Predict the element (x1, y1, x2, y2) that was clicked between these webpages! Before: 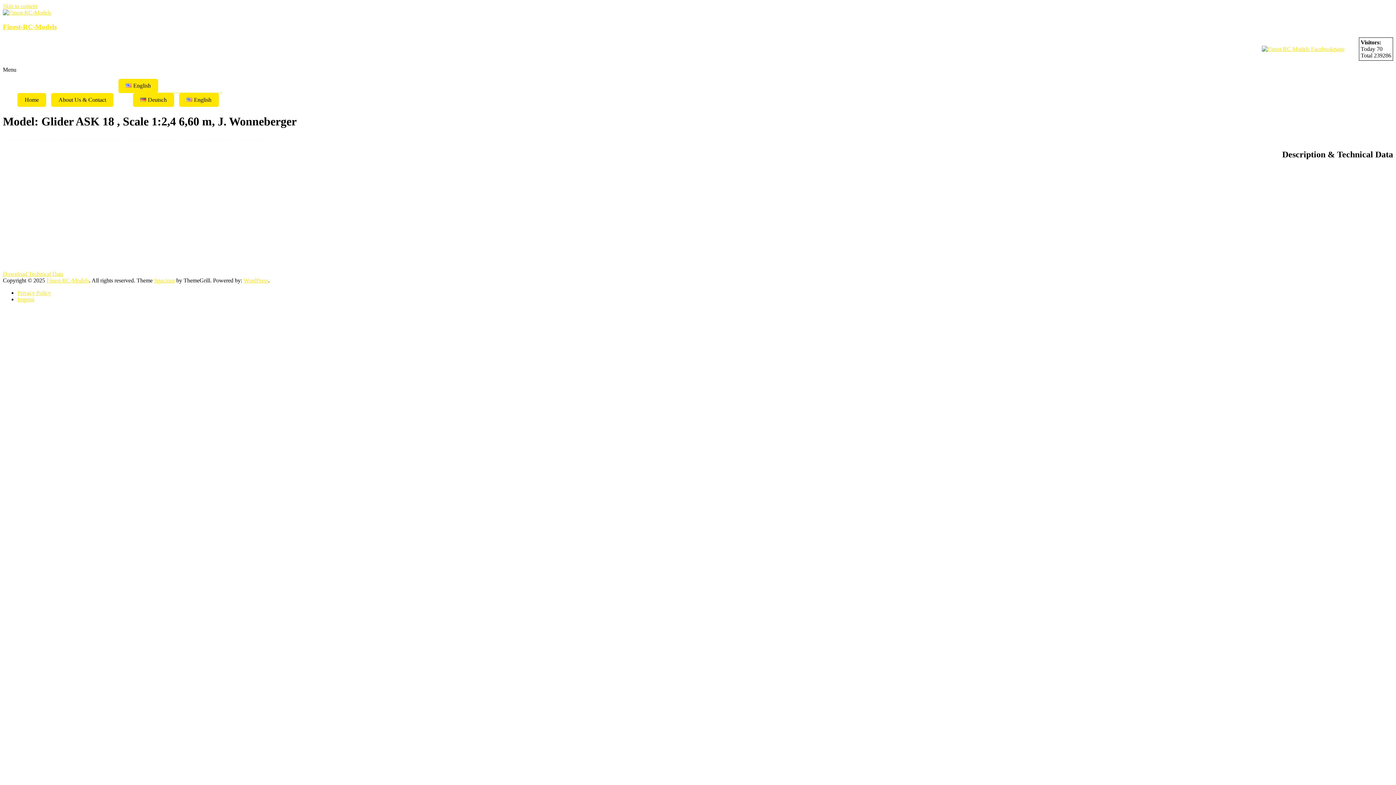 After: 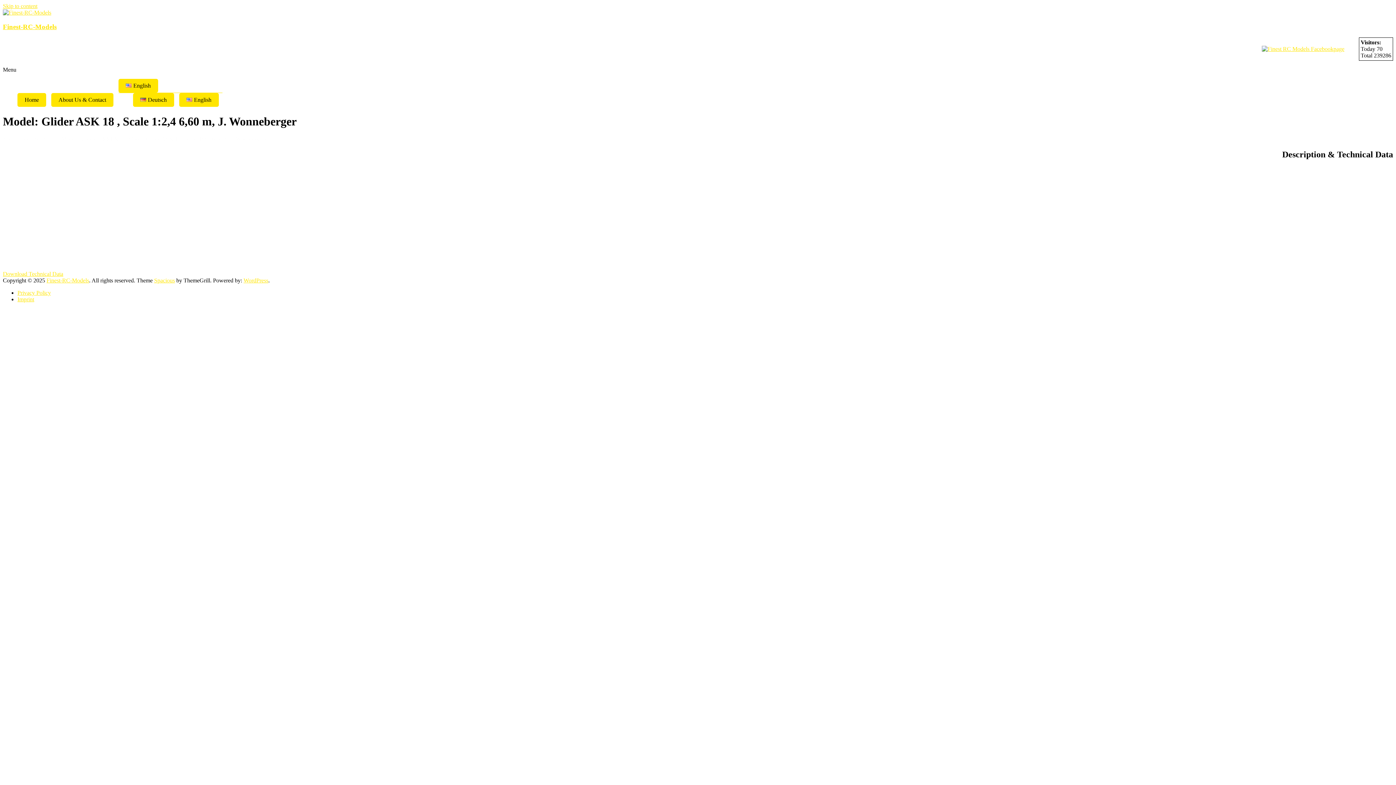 Action: label: Skip to content bbox: (2, 2, 37, 9)